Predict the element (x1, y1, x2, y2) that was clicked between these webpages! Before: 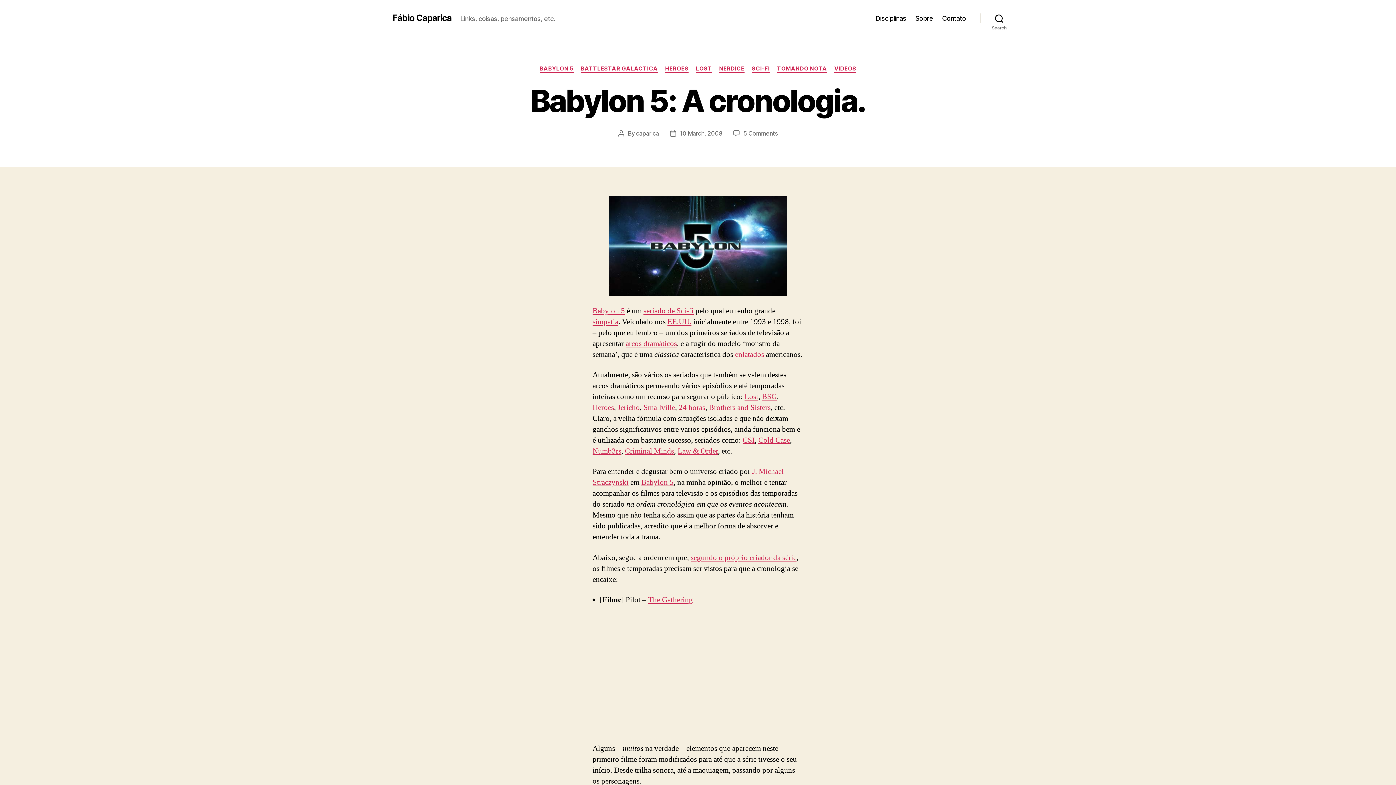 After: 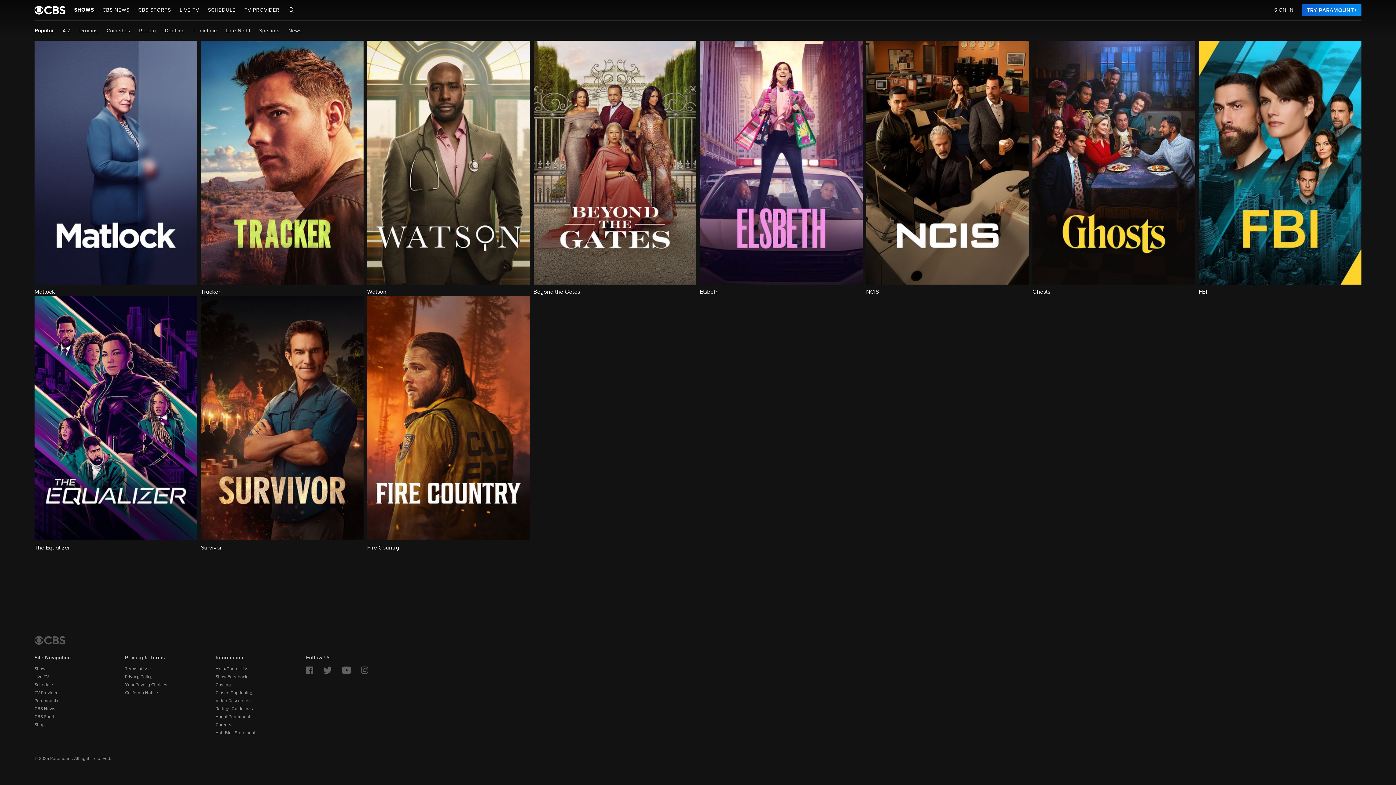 Action: label: Cold Case bbox: (758, 435, 790, 445)